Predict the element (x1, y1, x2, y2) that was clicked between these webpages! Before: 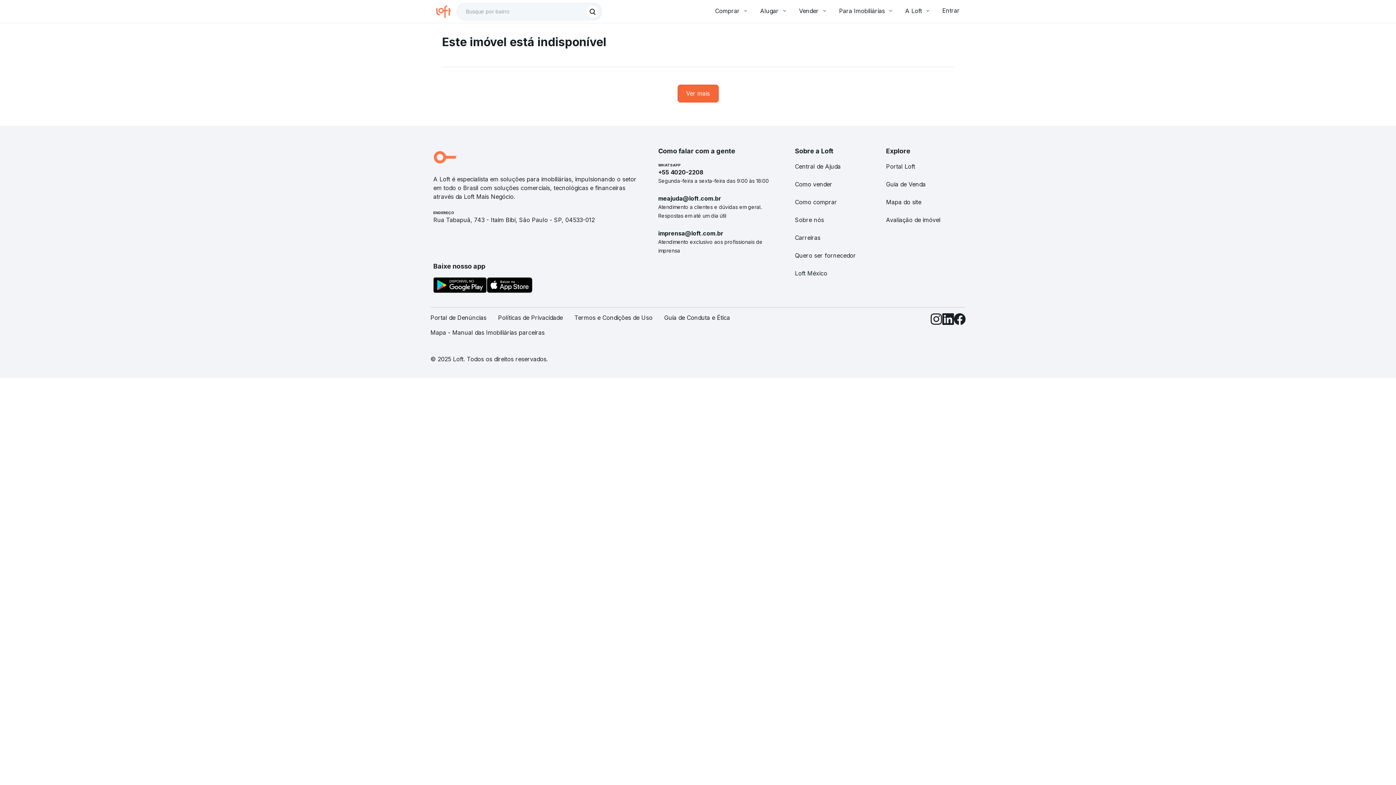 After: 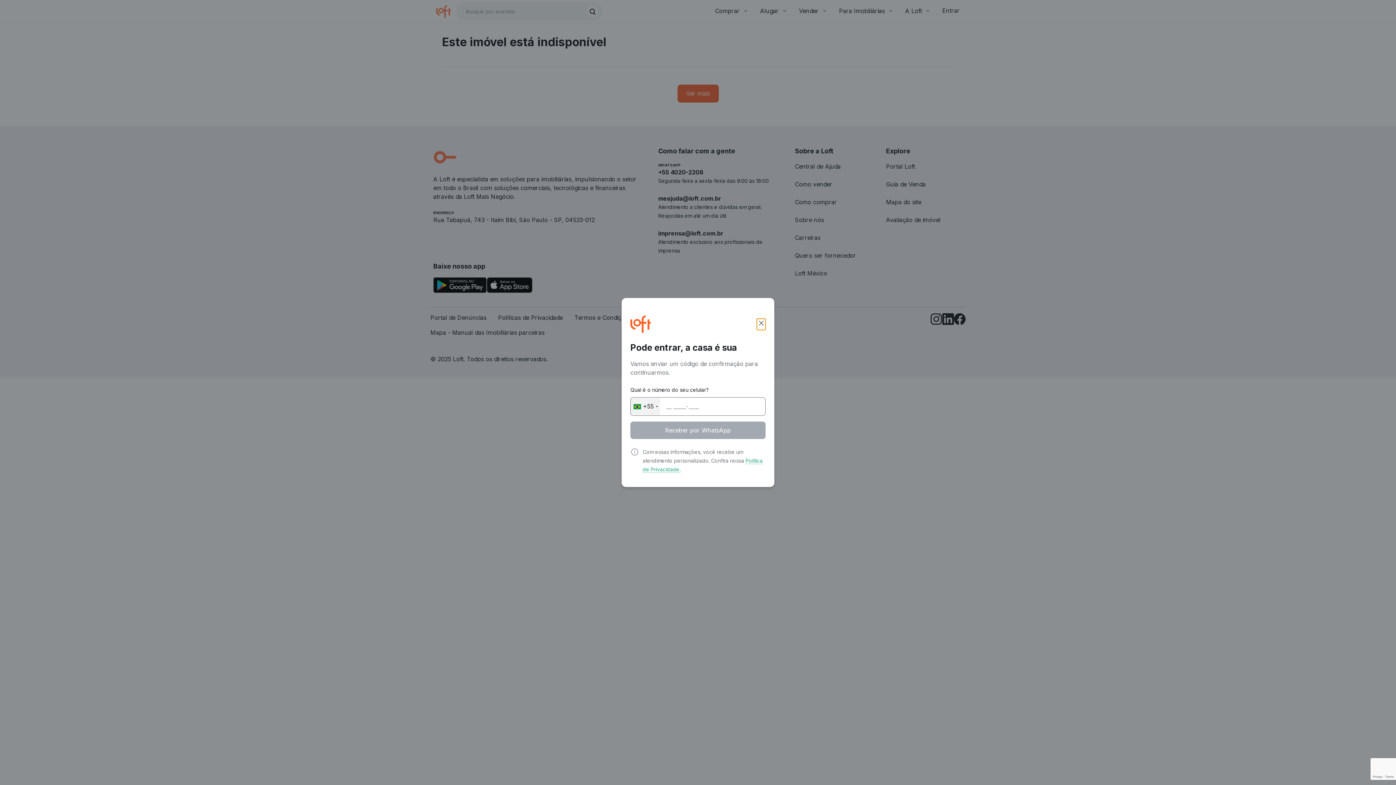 Action: bbox: (942, 6, 960, 14) label: Entrar